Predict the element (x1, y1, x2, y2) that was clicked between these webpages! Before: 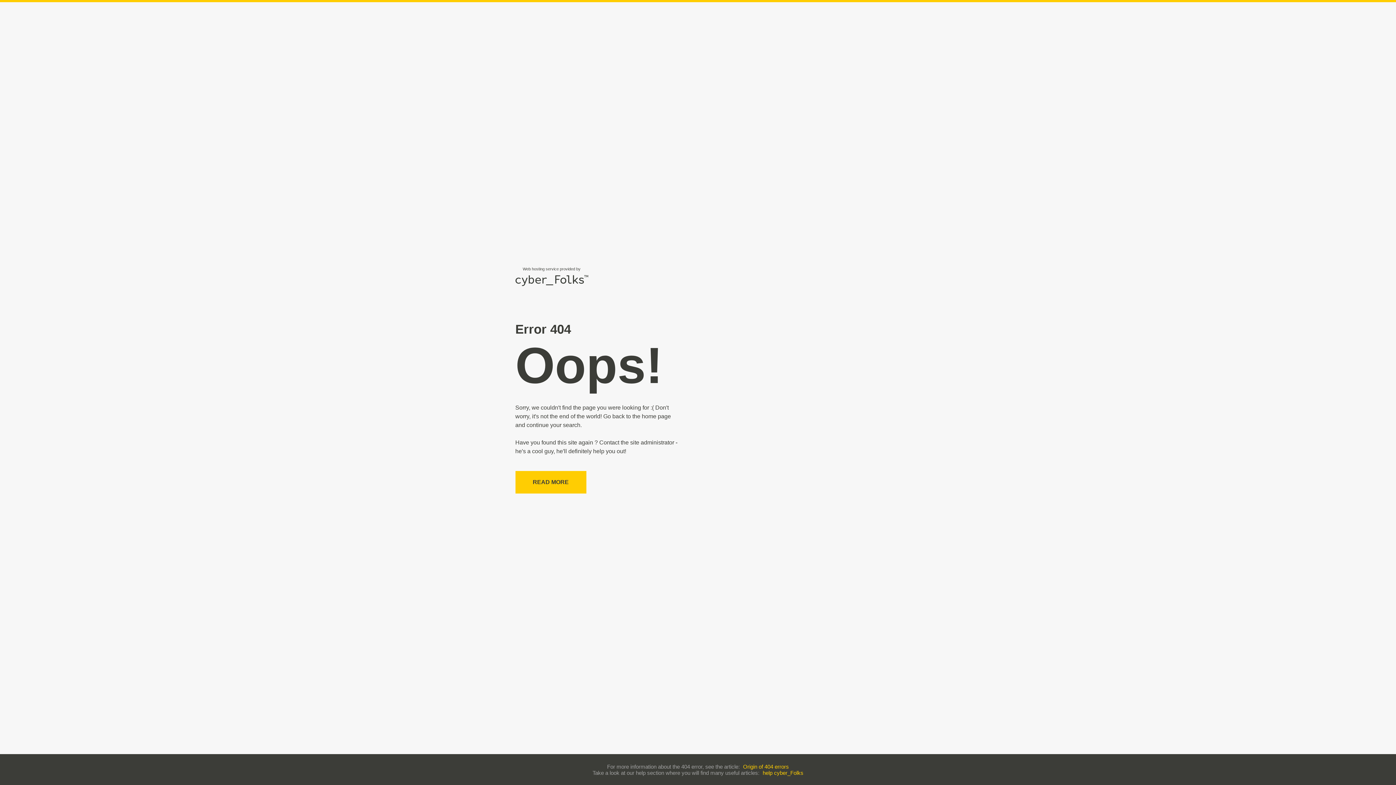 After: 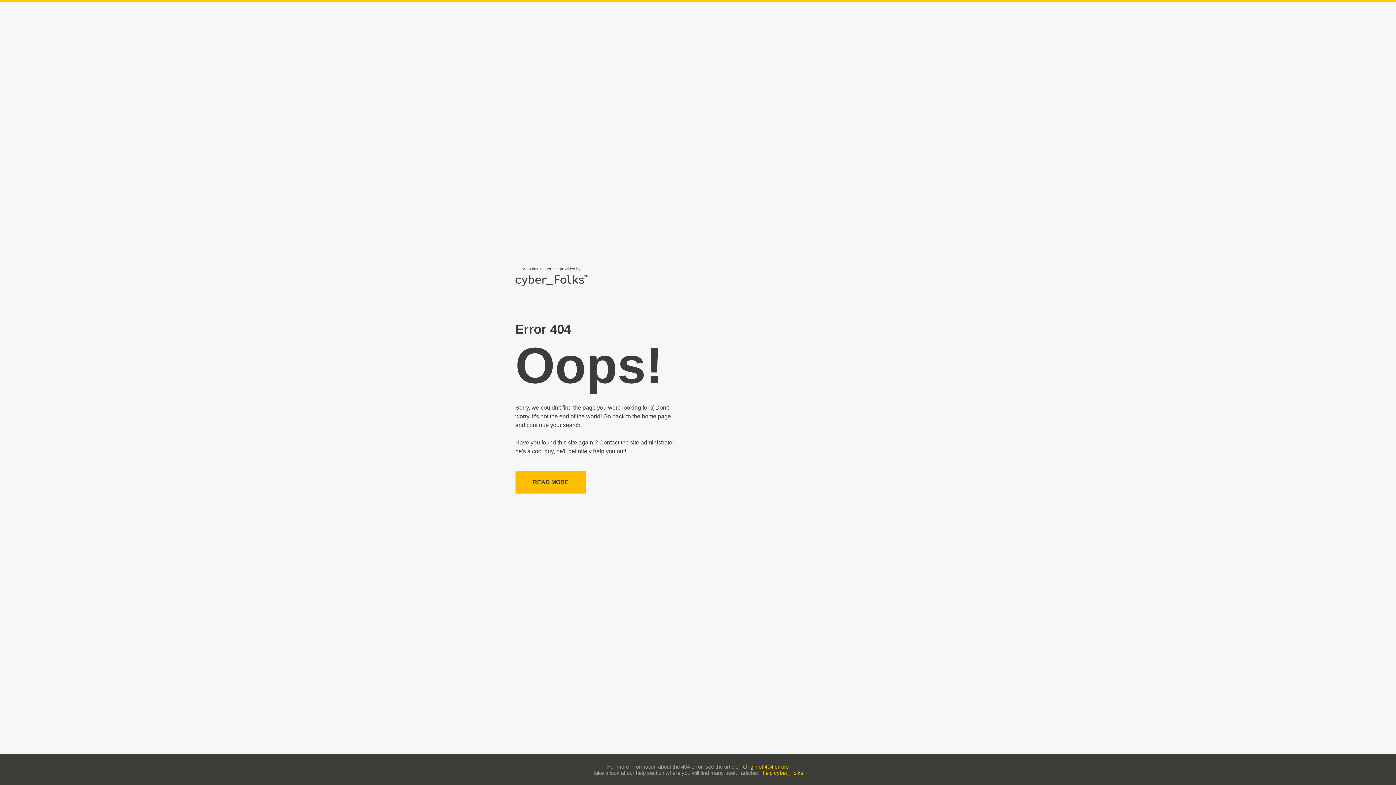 Action: bbox: (515, 471, 586, 493) label: READ MORE